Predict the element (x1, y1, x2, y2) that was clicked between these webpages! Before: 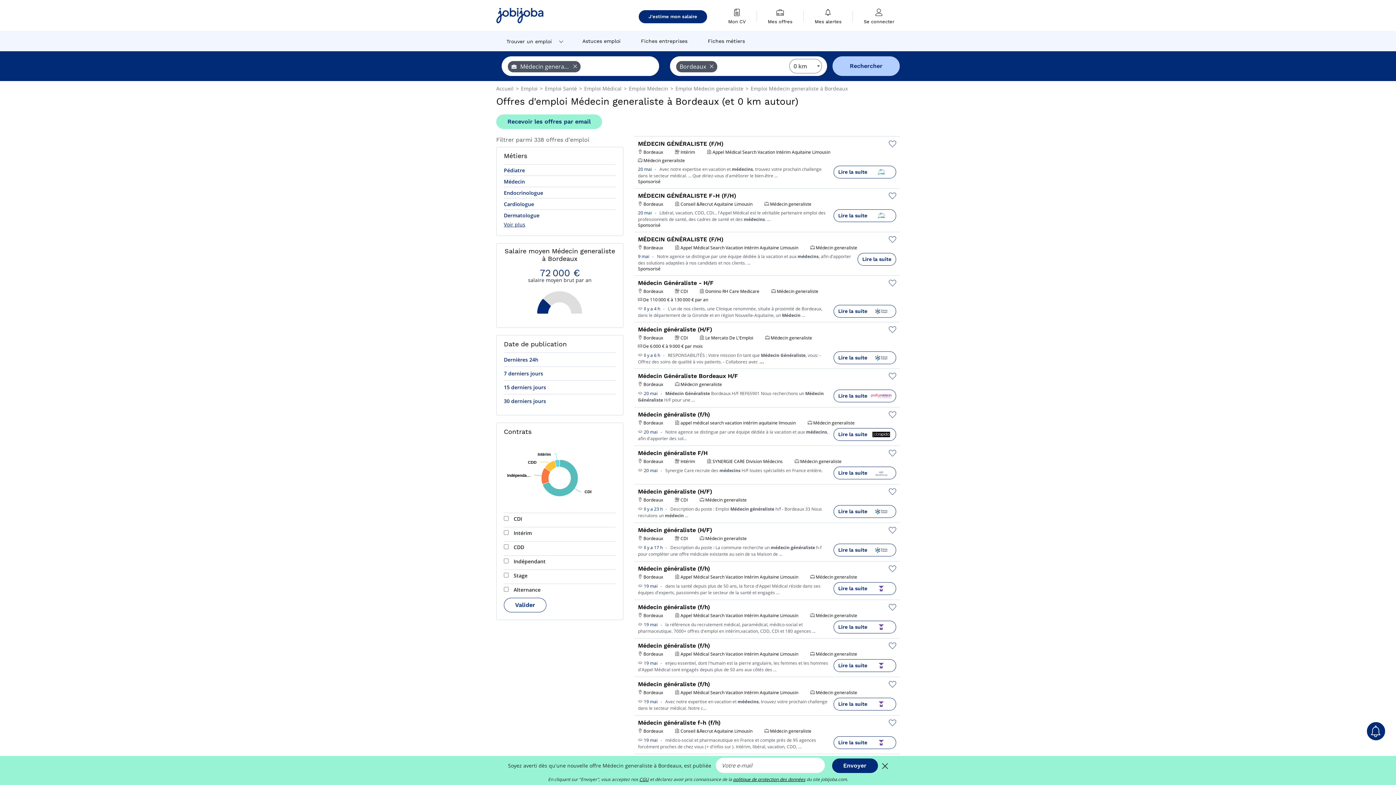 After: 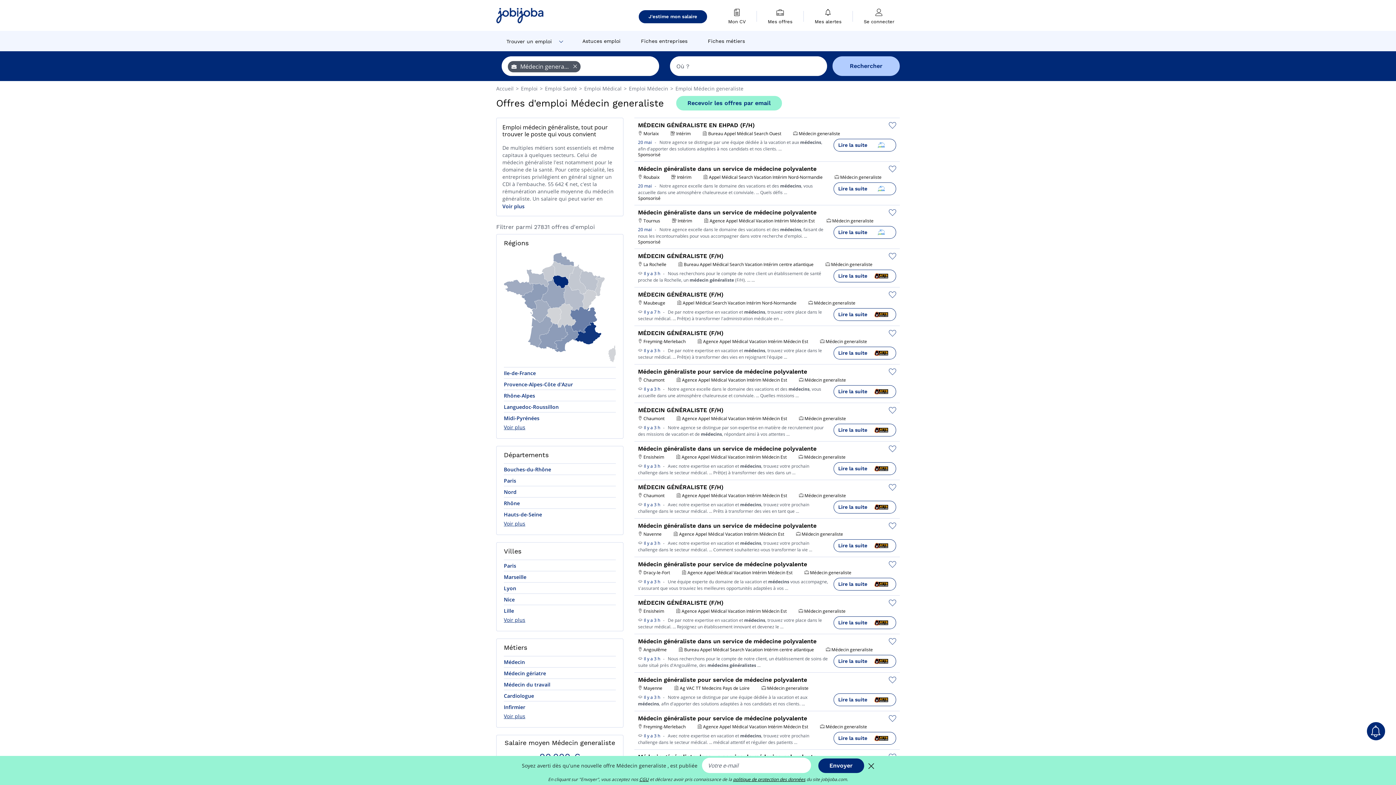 Action: label: Emploi Médecin generaliste  bbox: (675, 85, 745, 92)